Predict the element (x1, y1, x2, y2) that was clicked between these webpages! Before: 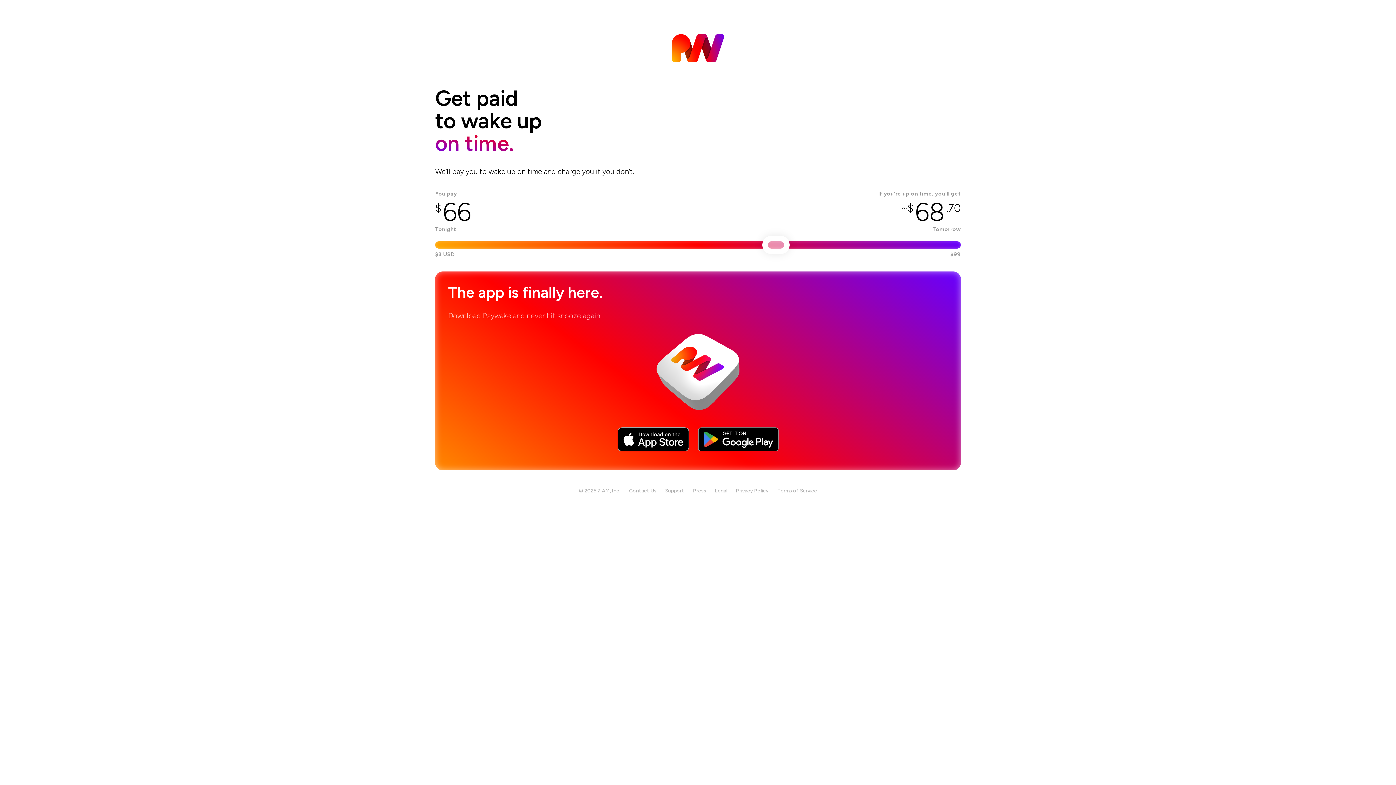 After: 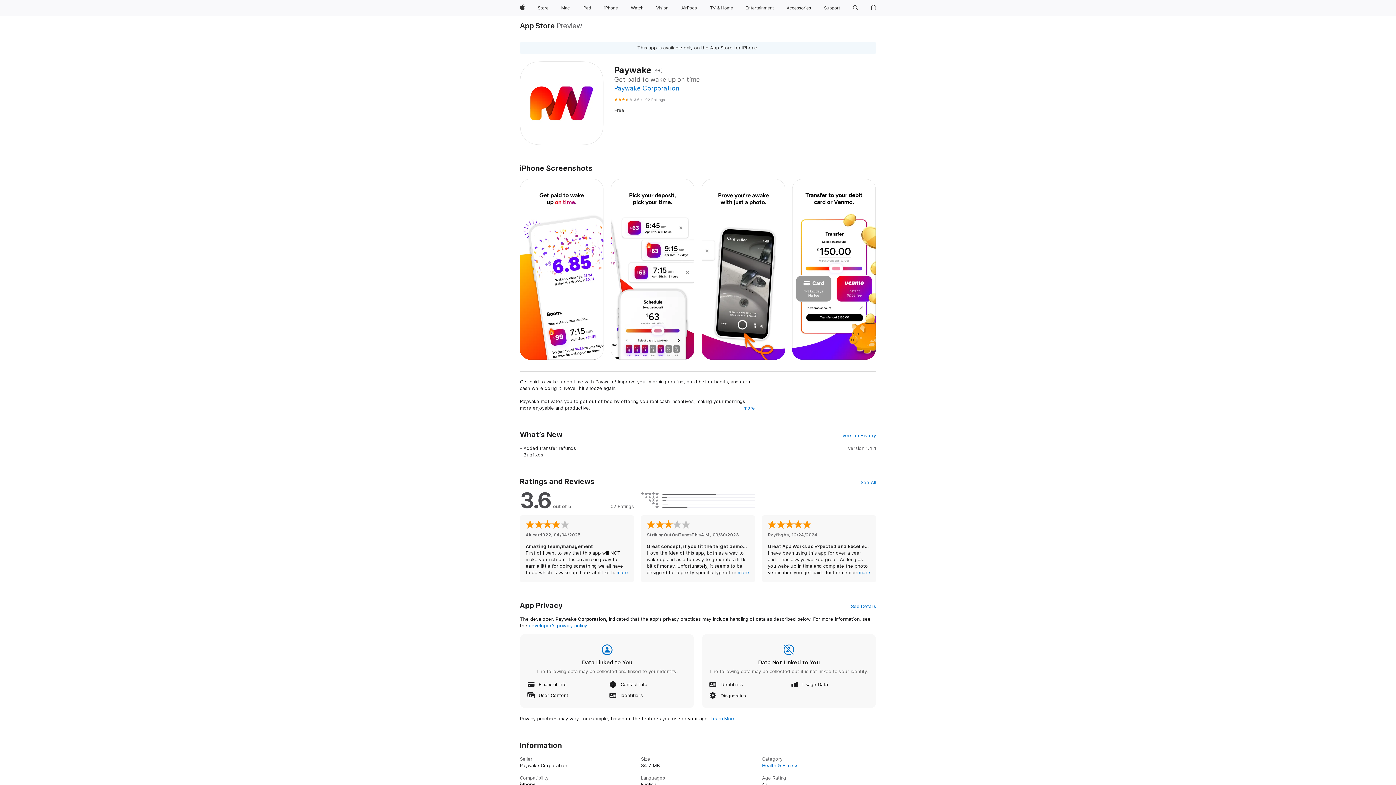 Action: bbox: (613, 423, 693, 457)